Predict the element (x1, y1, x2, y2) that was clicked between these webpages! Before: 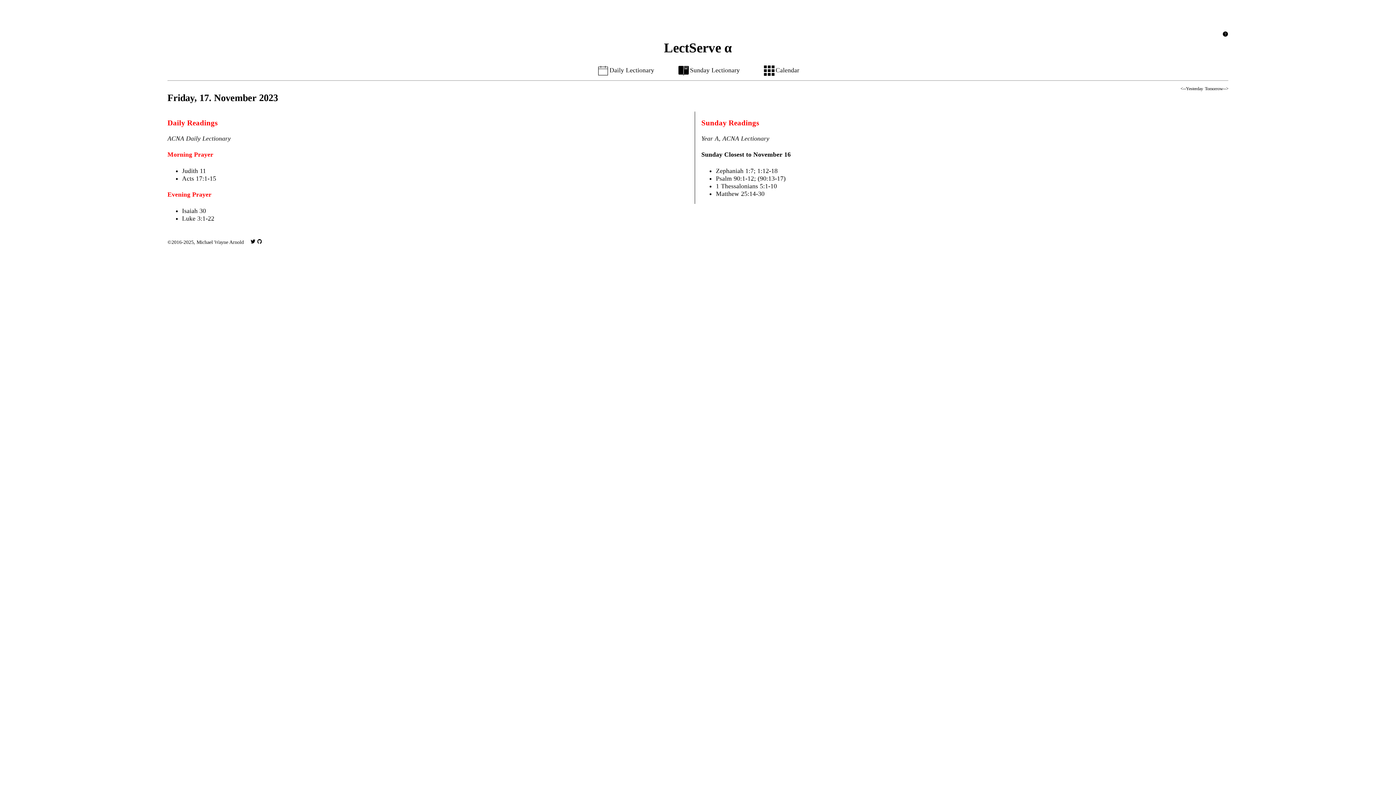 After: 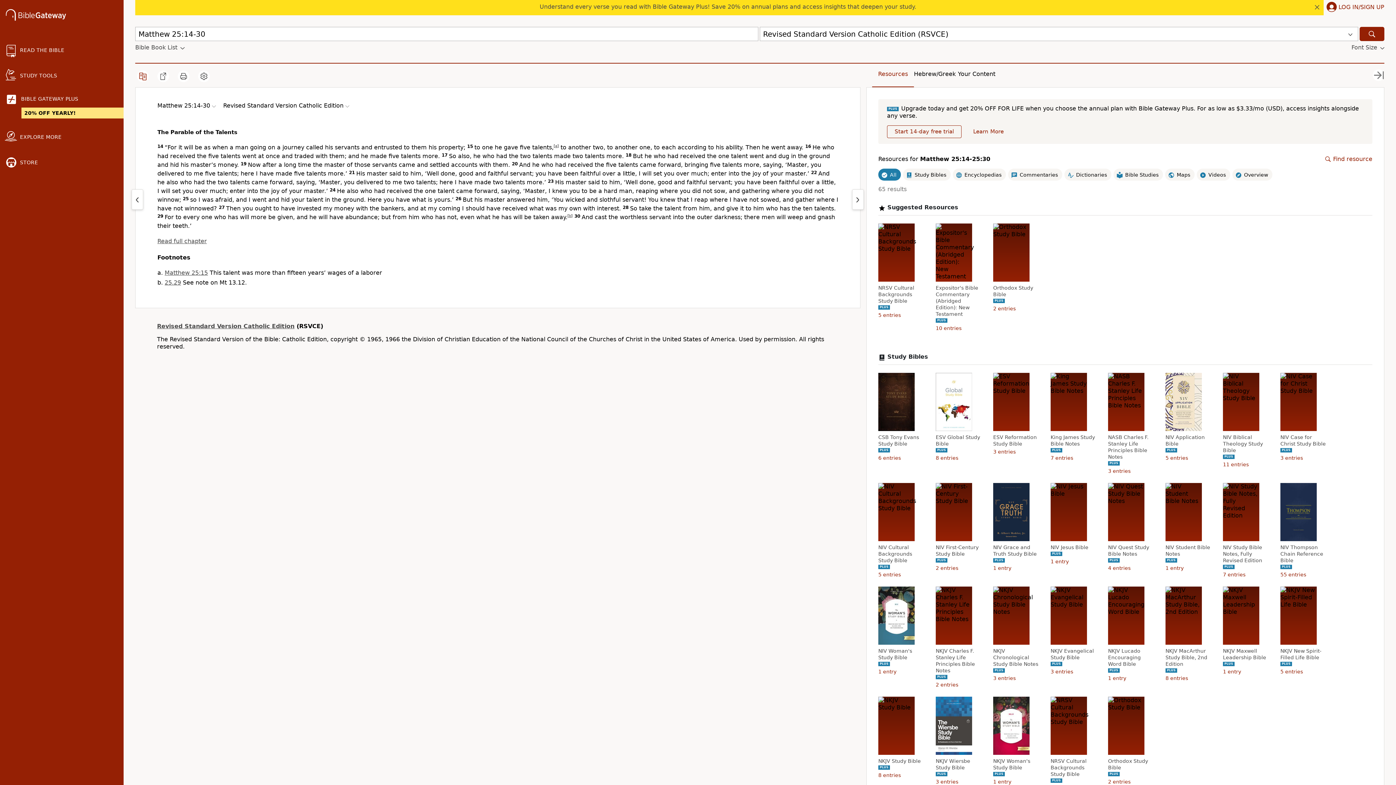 Action: label: Matthew 25:14-30 bbox: (716, 190, 764, 197)